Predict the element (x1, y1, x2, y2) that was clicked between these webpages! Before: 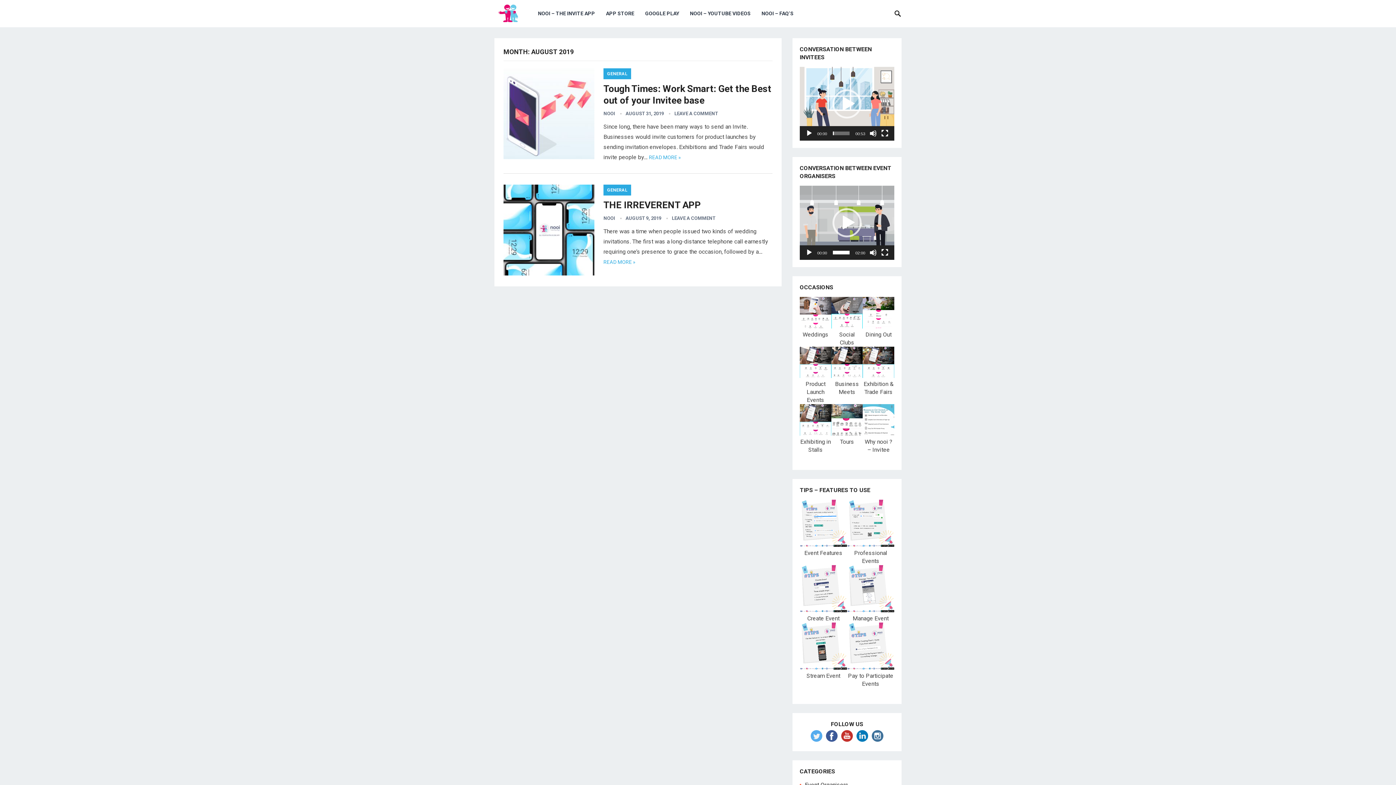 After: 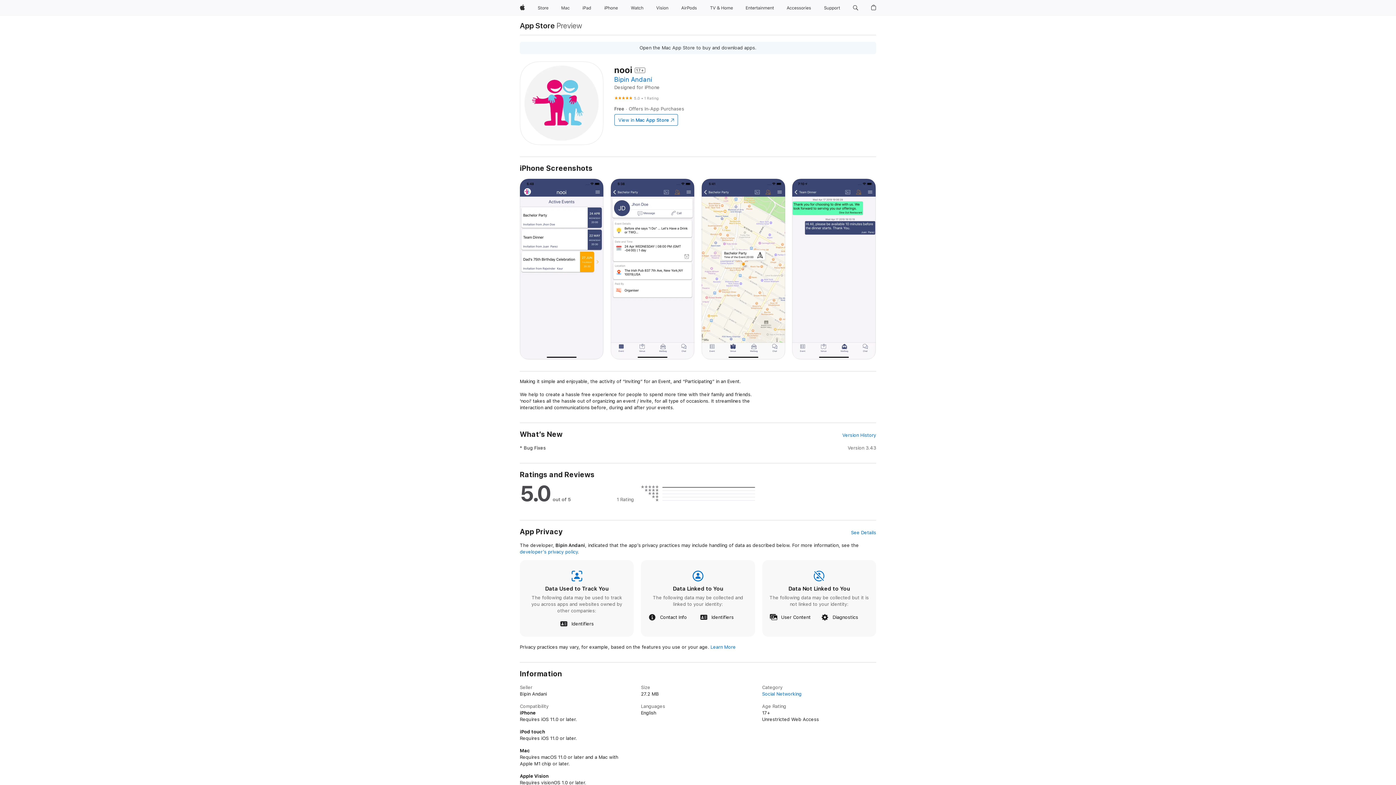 Action: label: APP STORE bbox: (600, 0, 639, 27)